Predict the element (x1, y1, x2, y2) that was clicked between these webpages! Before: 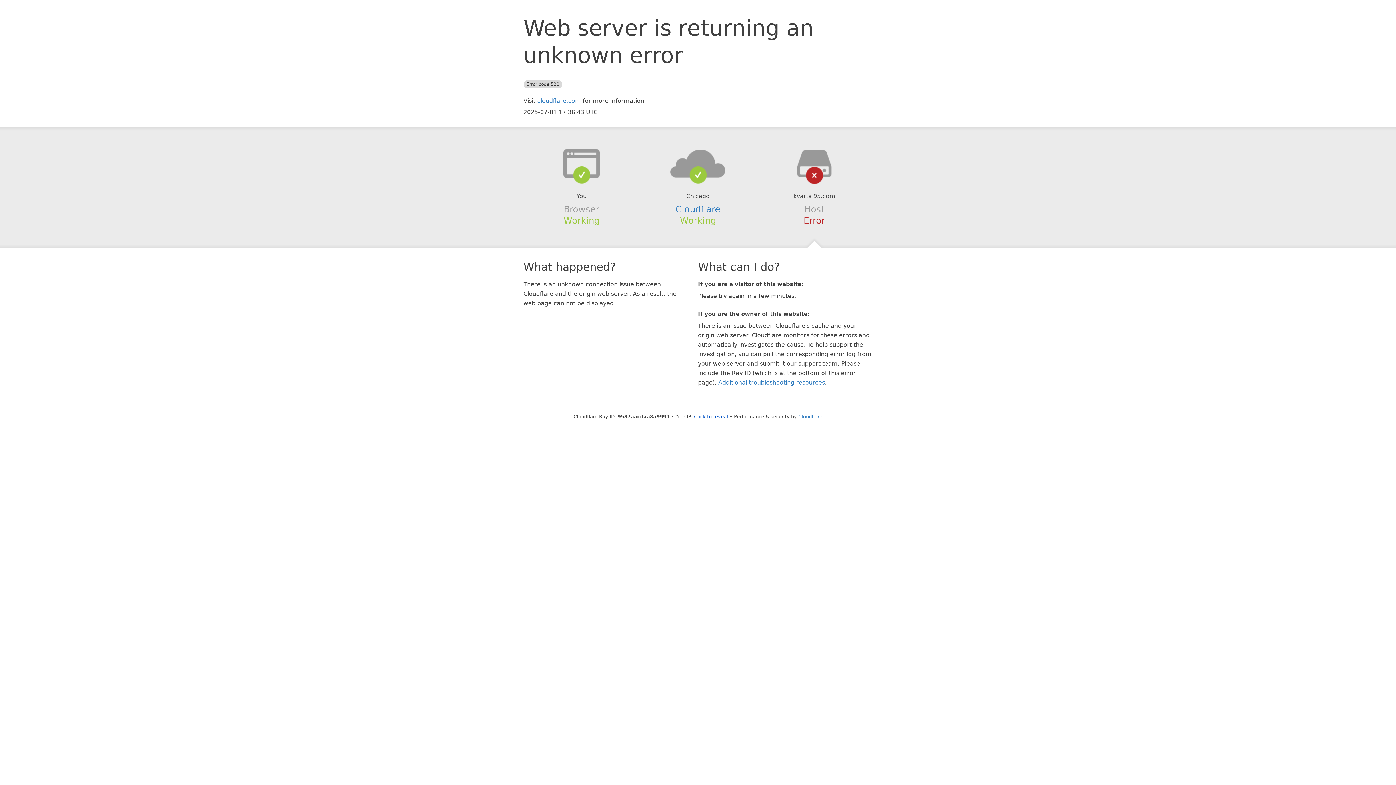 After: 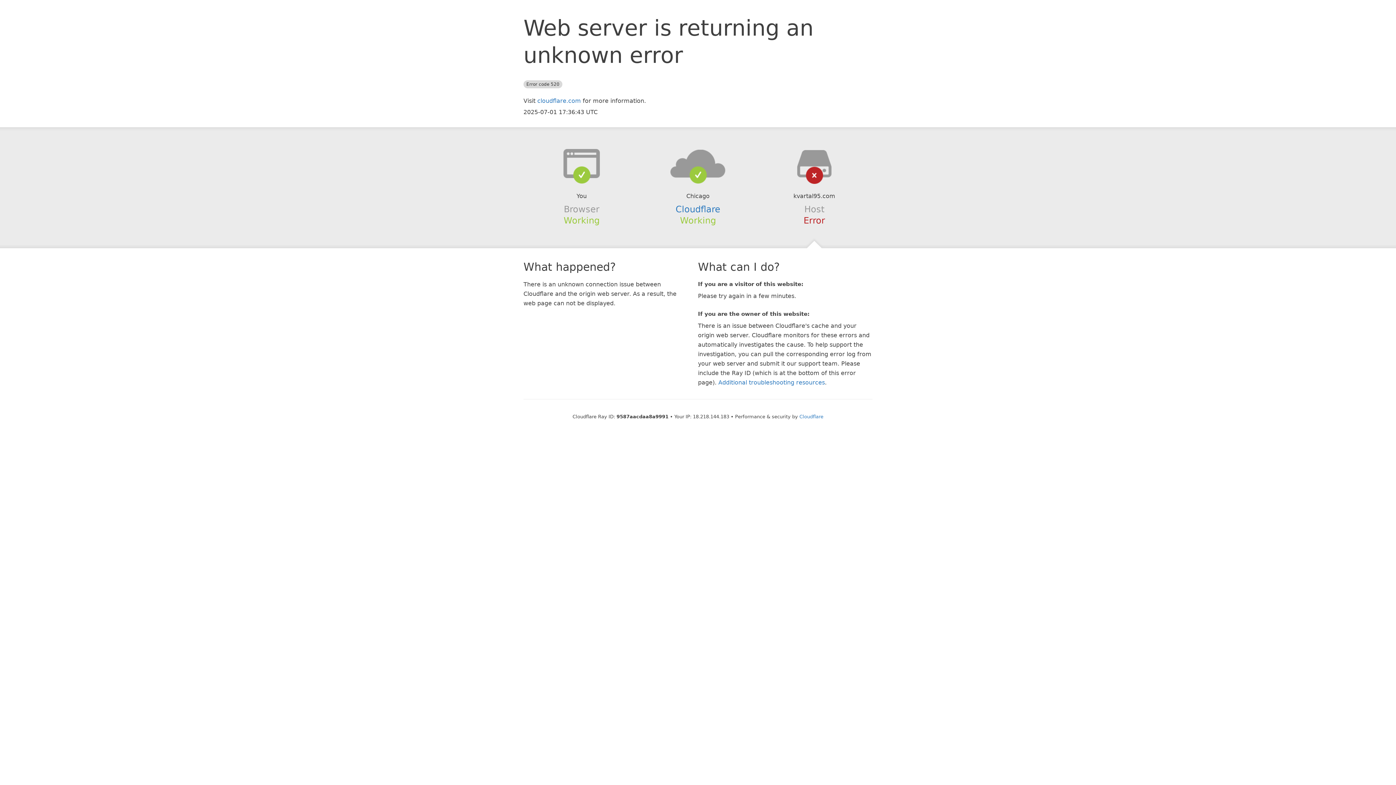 Action: bbox: (694, 414, 728, 419) label: Click to reveal